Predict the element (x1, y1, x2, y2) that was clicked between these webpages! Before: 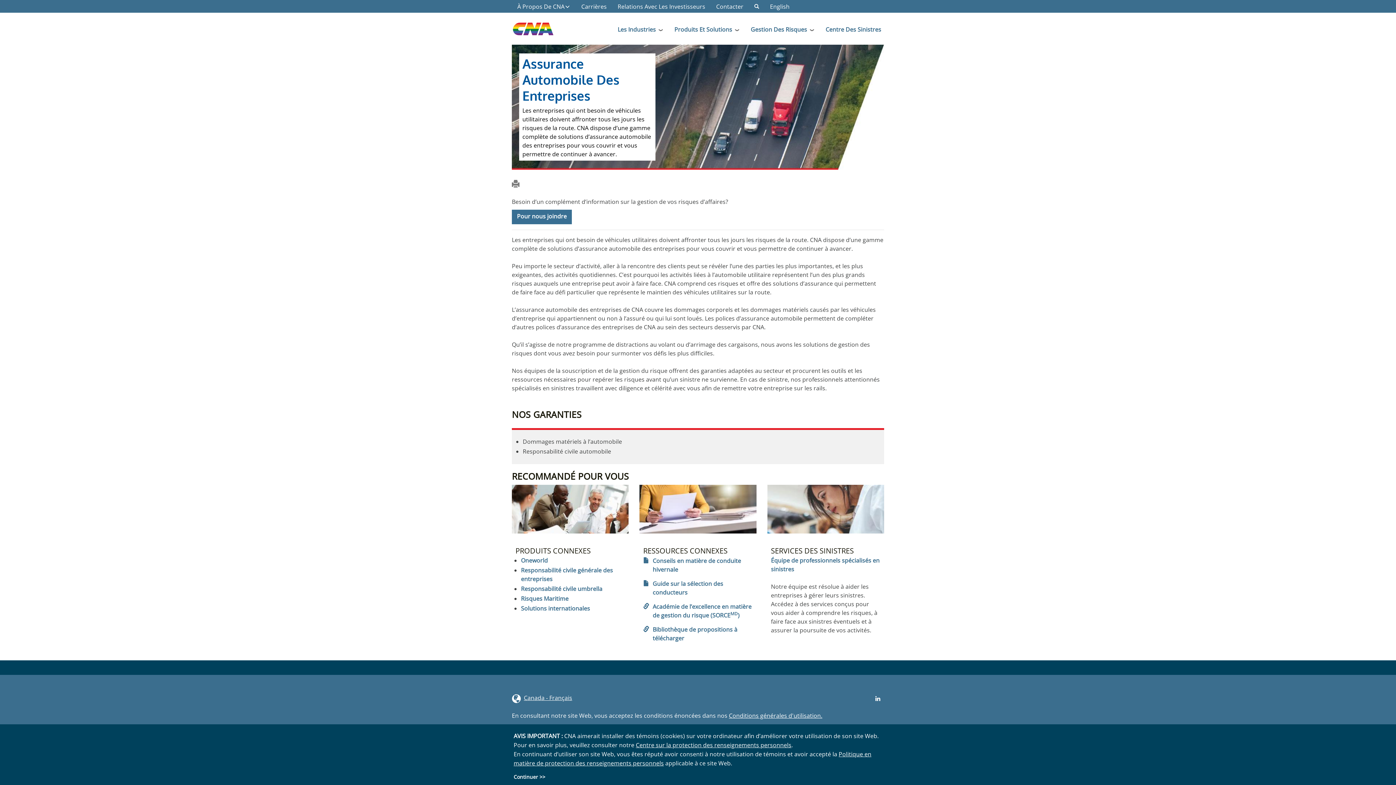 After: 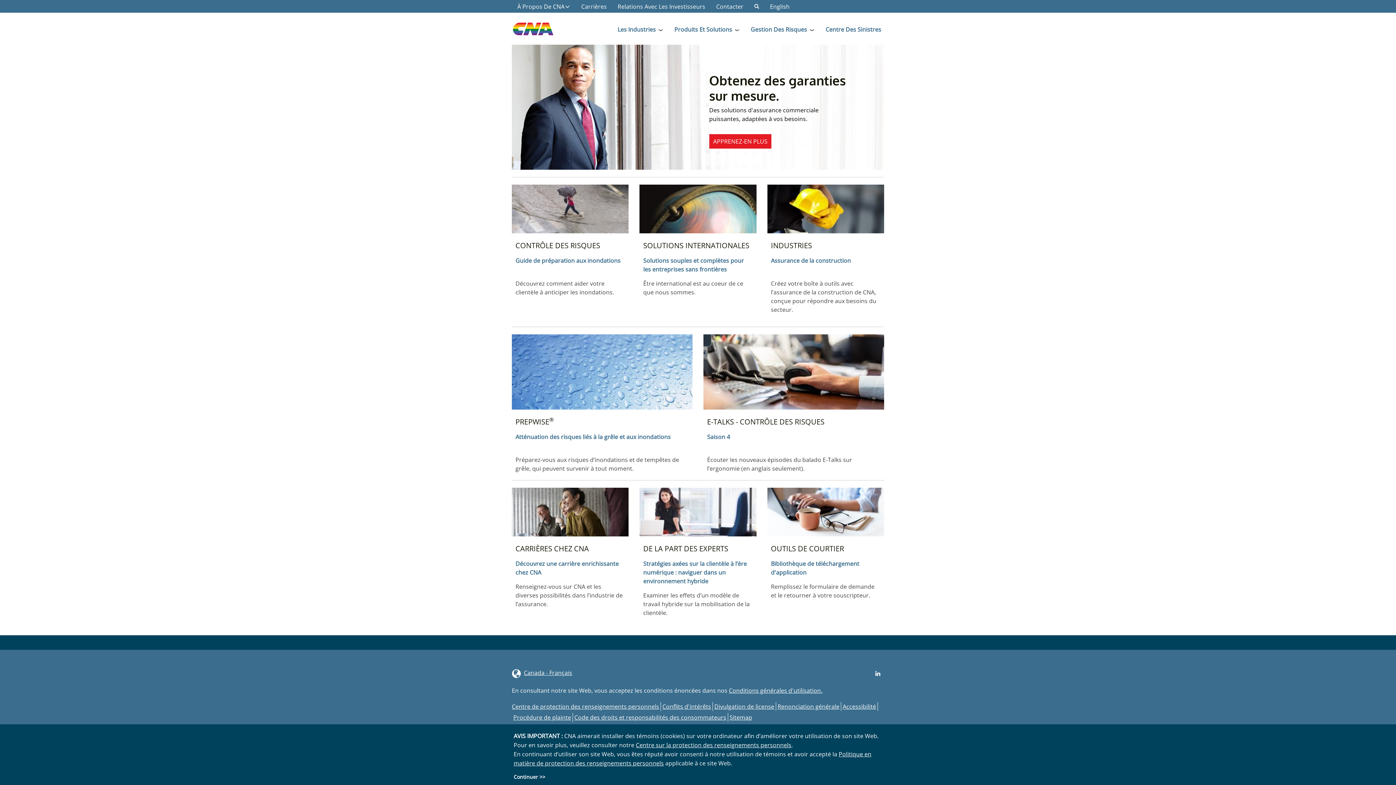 Action: bbox: (512, 12, 566, 50)